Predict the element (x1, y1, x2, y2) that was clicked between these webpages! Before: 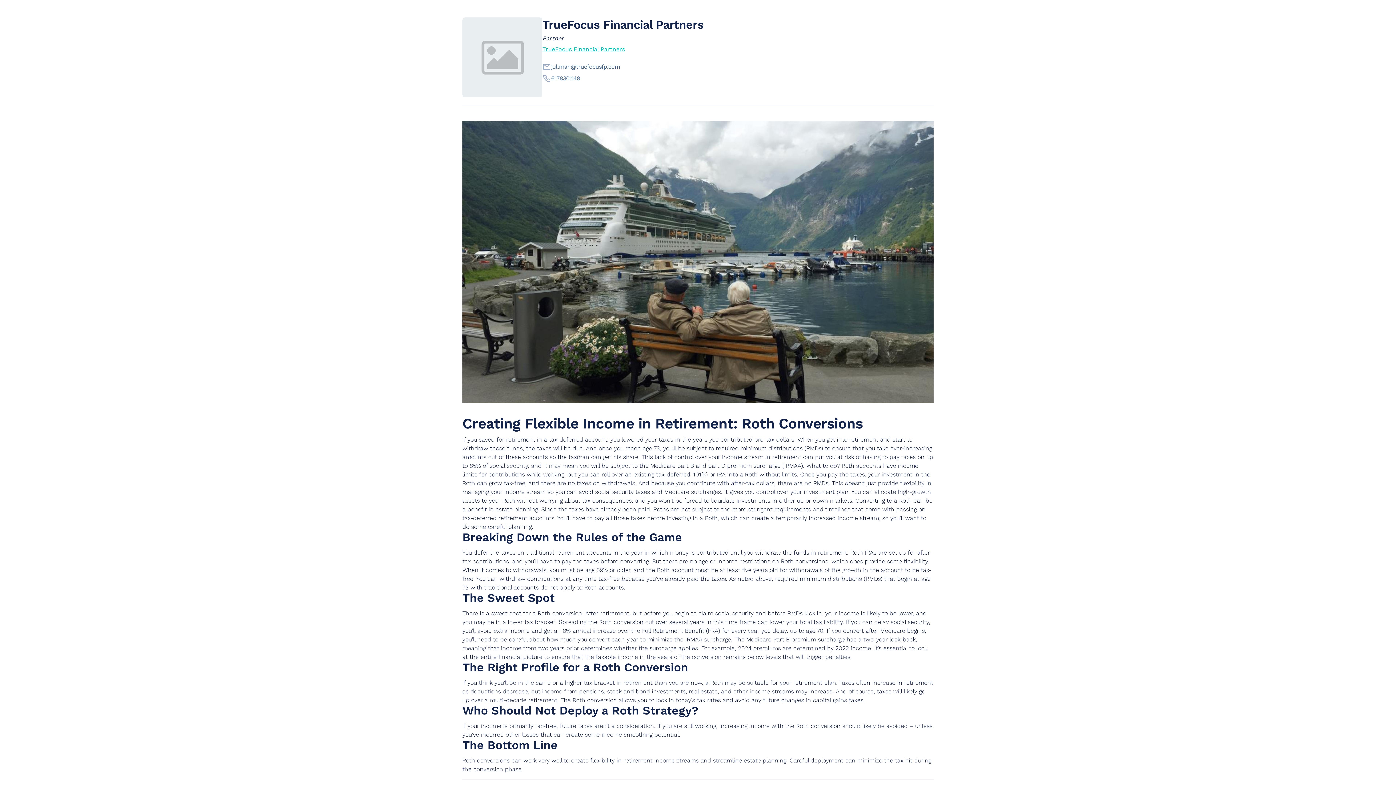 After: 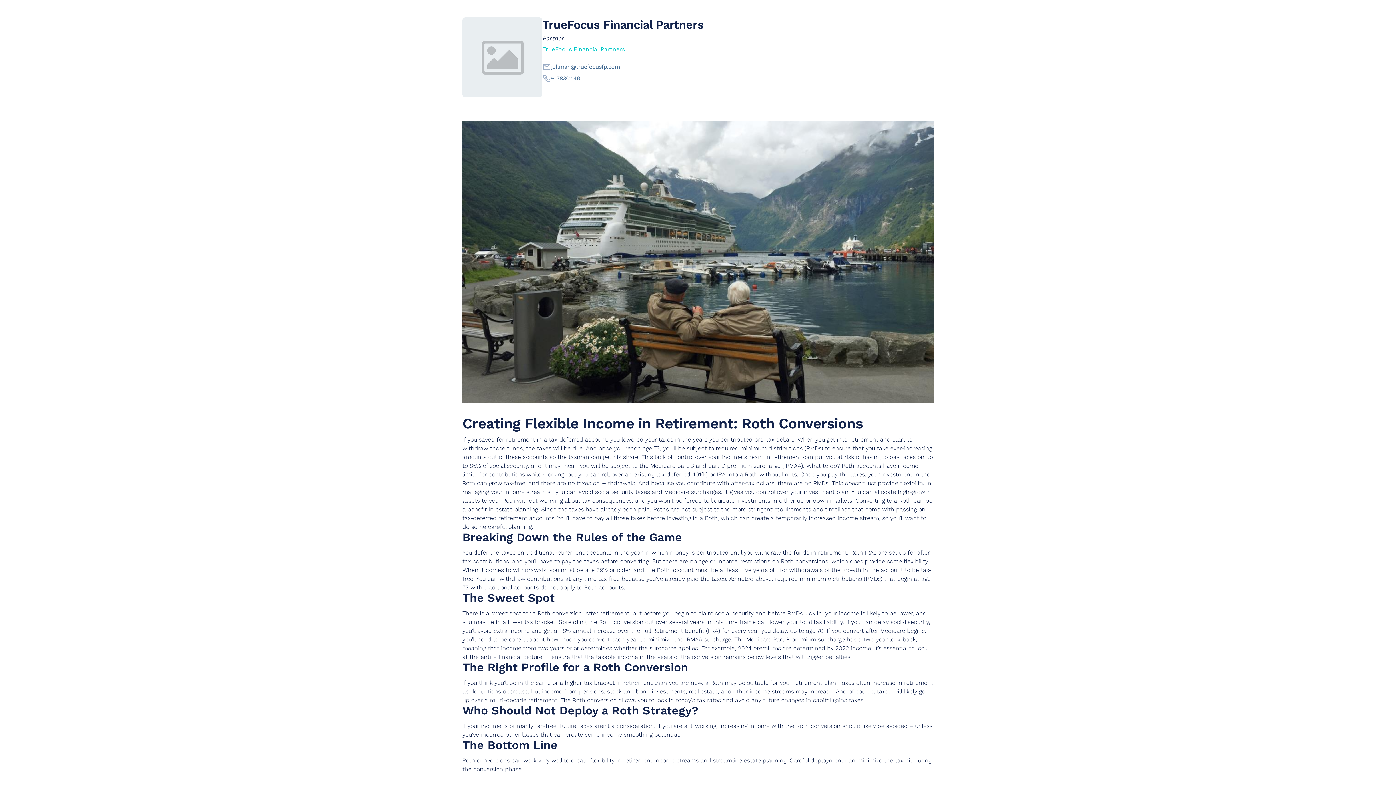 Action: bbox: (542, 45, 933, 53) label: TrueFocus Financial Partners